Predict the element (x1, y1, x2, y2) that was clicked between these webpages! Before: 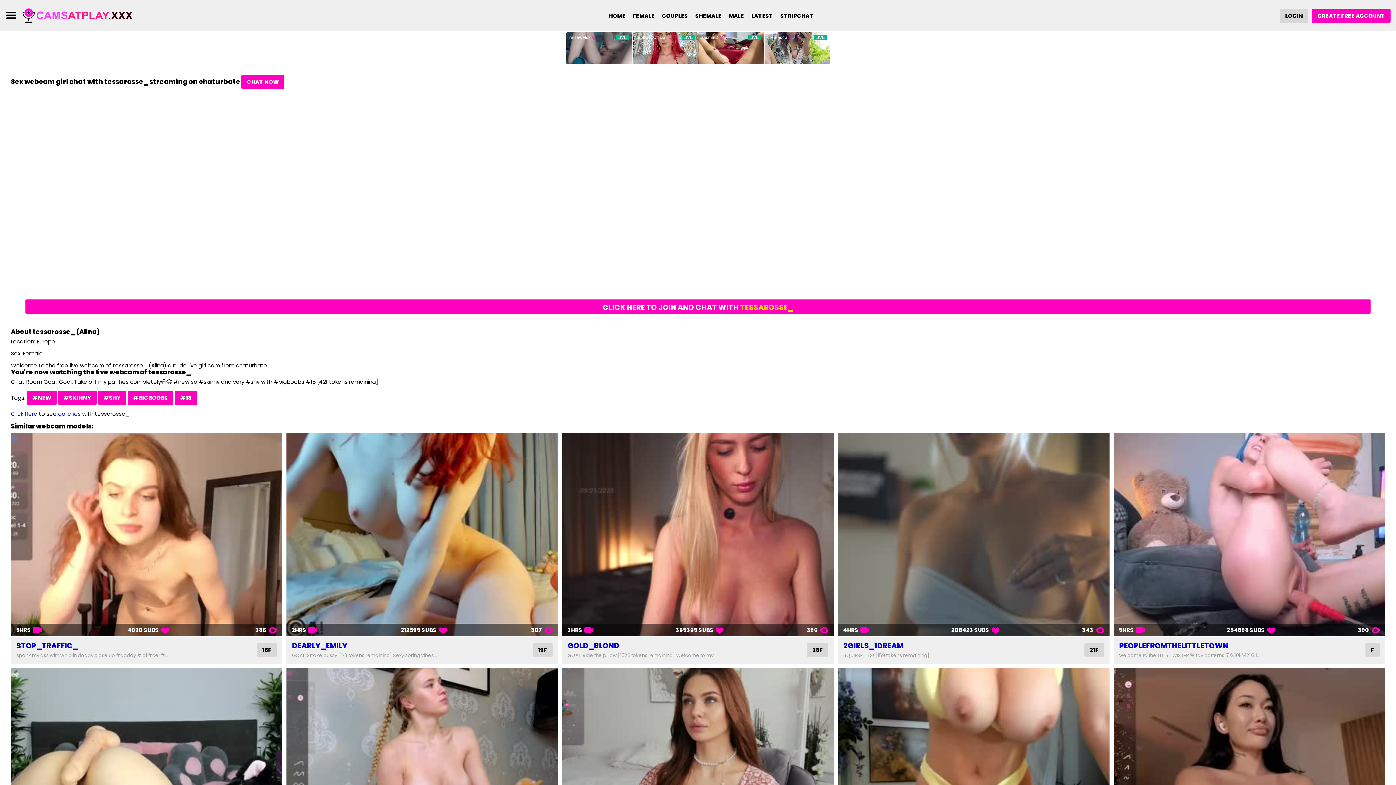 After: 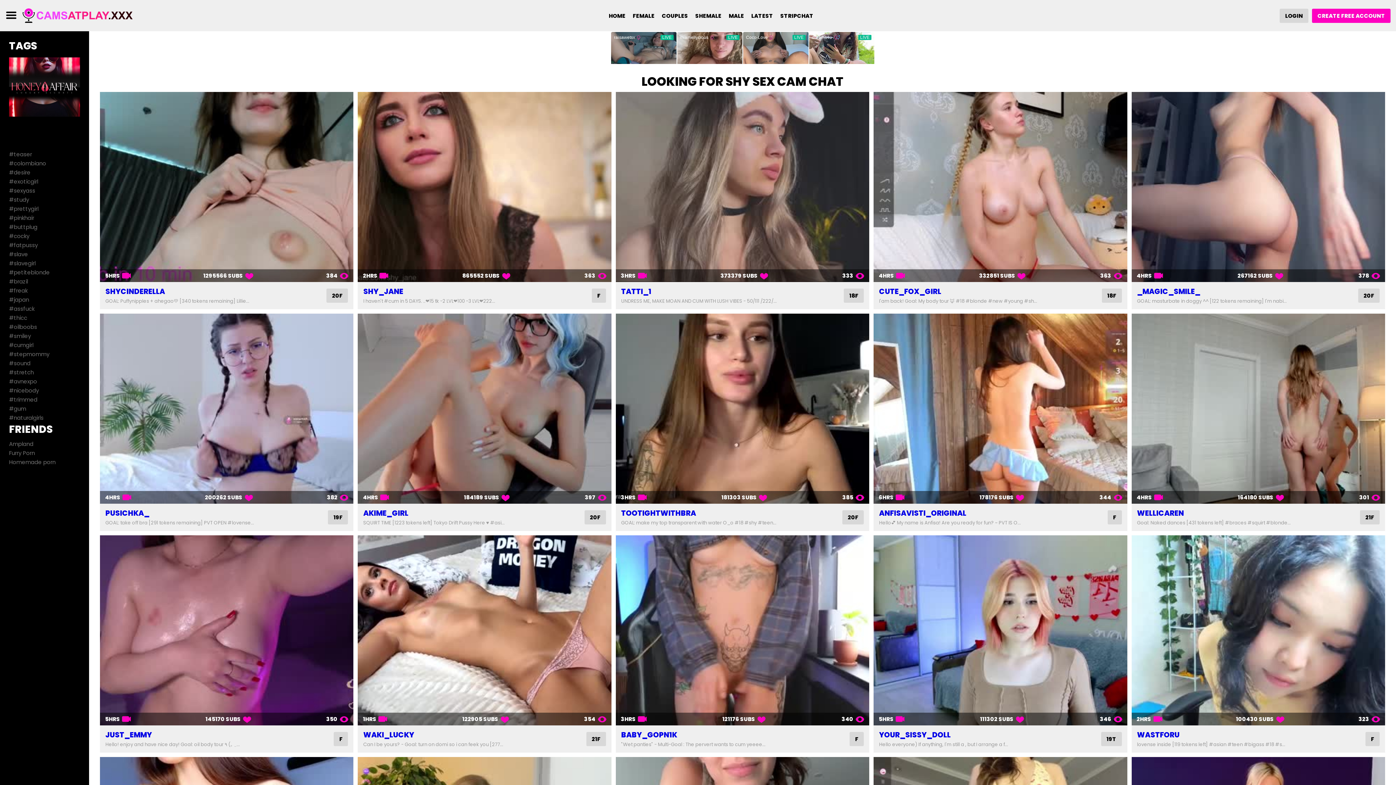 Action: label: #SHY bbox: (98, 391, 126, 405)